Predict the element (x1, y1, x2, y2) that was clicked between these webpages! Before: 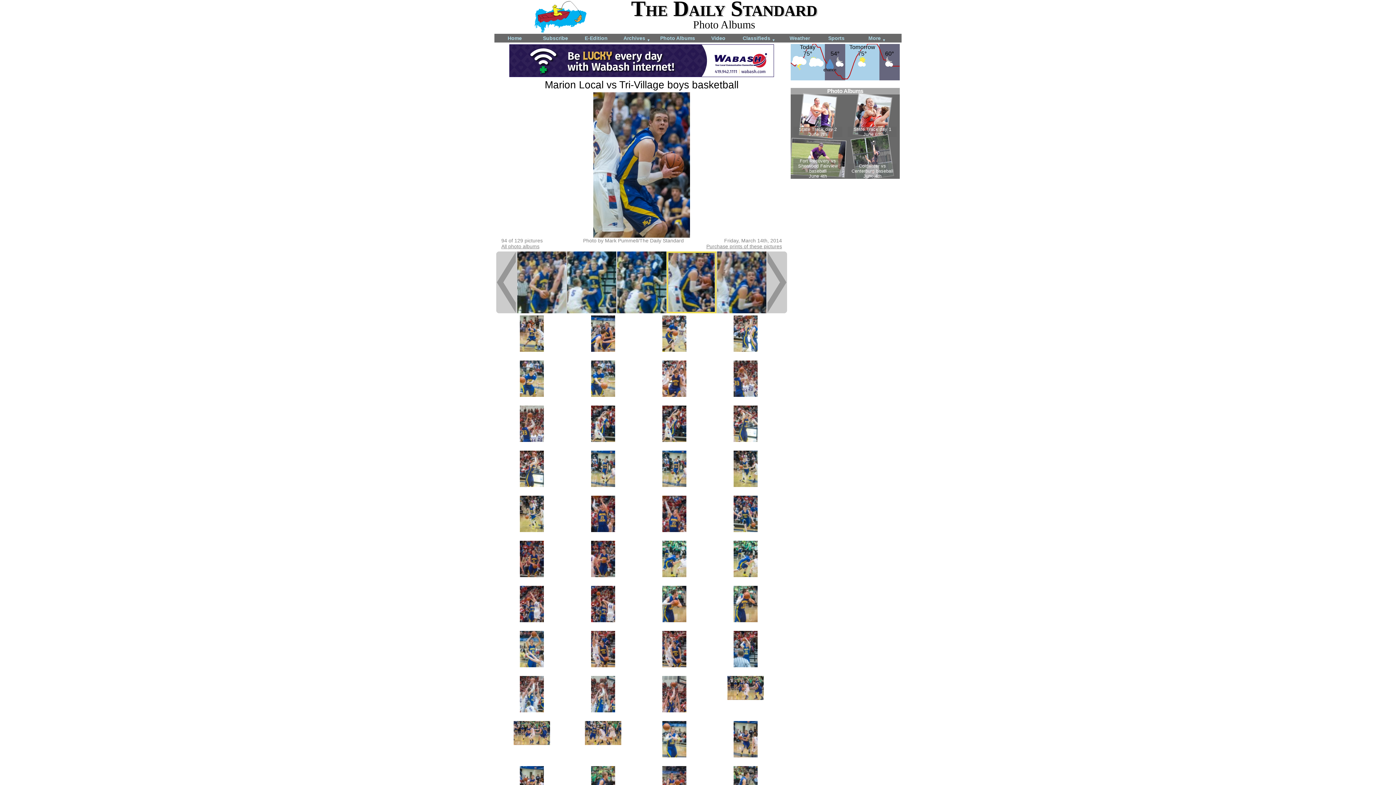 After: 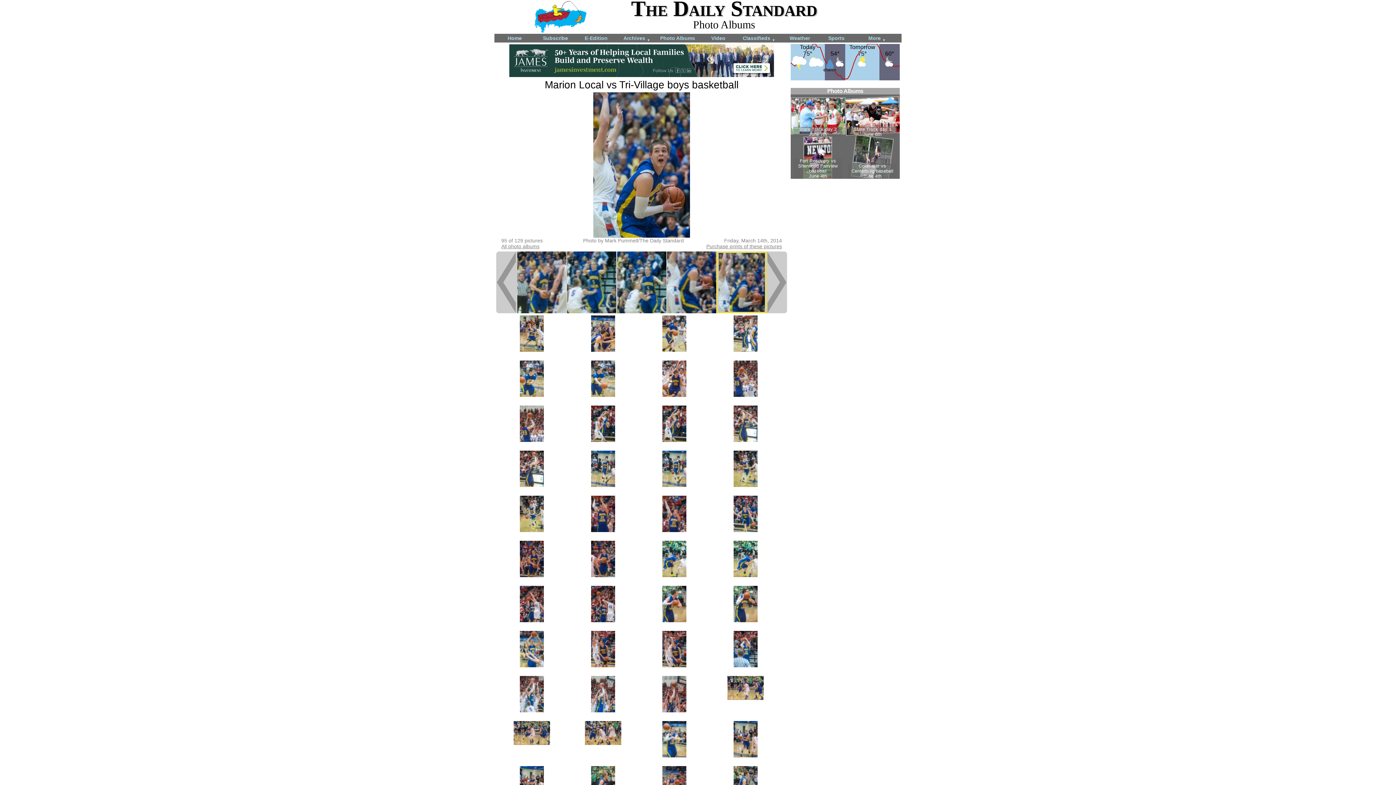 Action: bbox: (717, 251, 766, 313)